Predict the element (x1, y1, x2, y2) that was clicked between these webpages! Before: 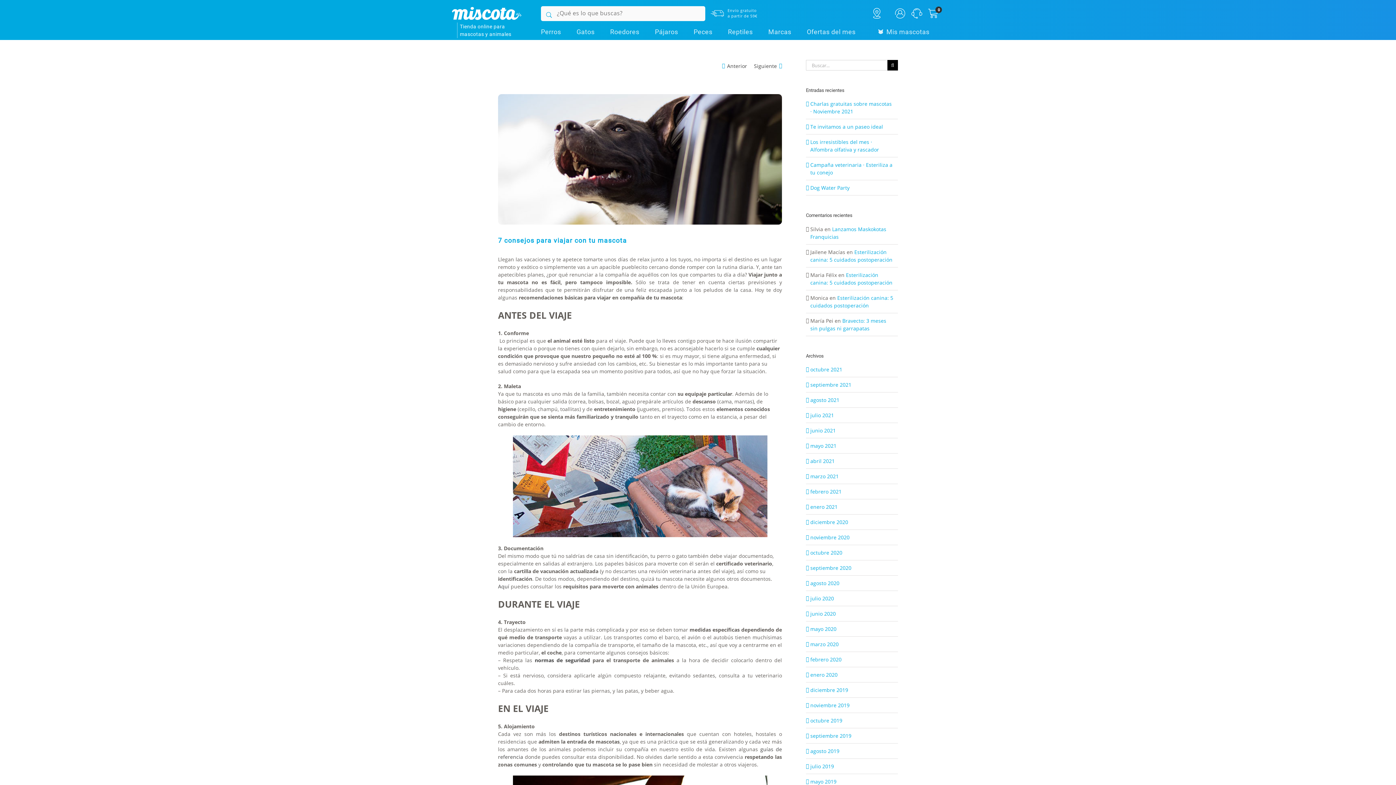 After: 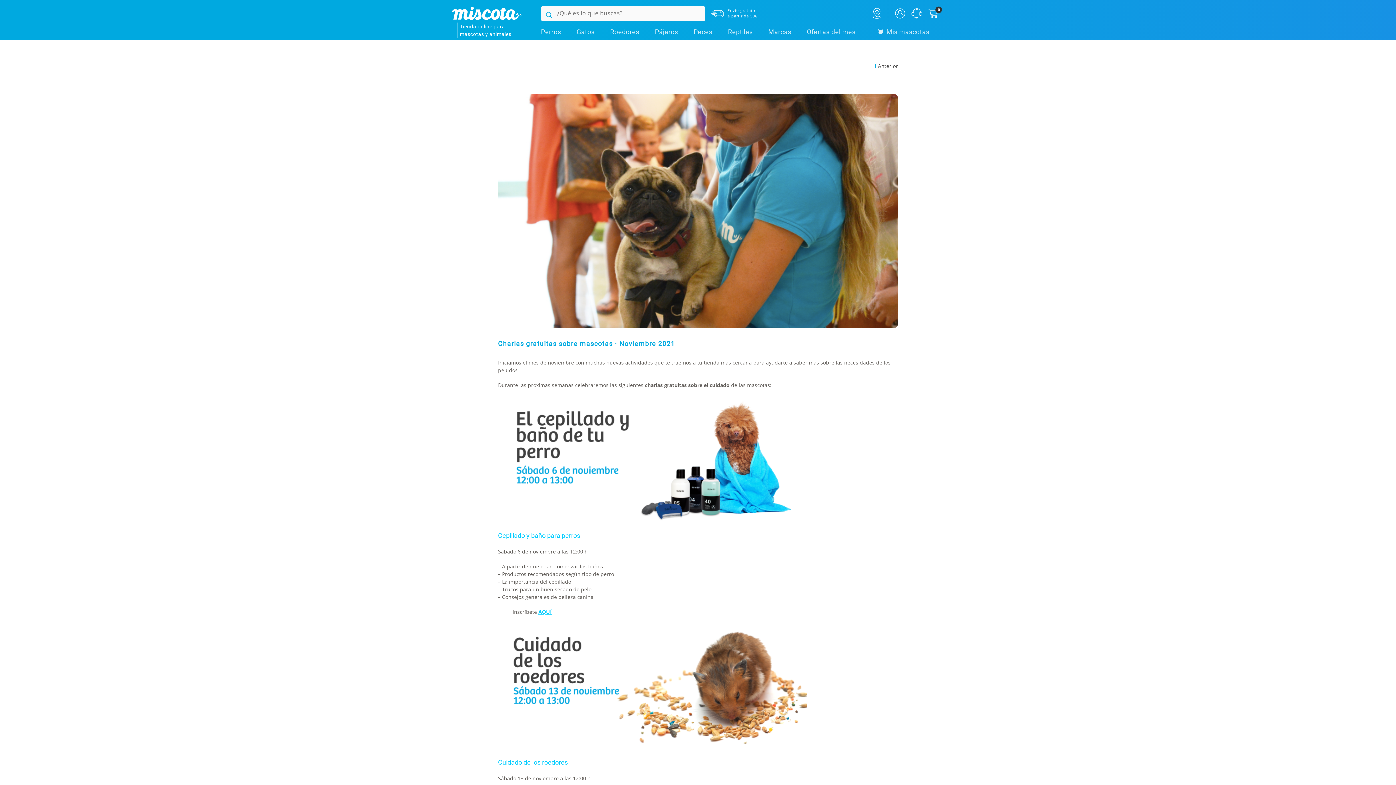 Action: label: Charlas gratuitas sobre mascotas · Noviembre 2021 bbox: (810, 100, 892, 115)